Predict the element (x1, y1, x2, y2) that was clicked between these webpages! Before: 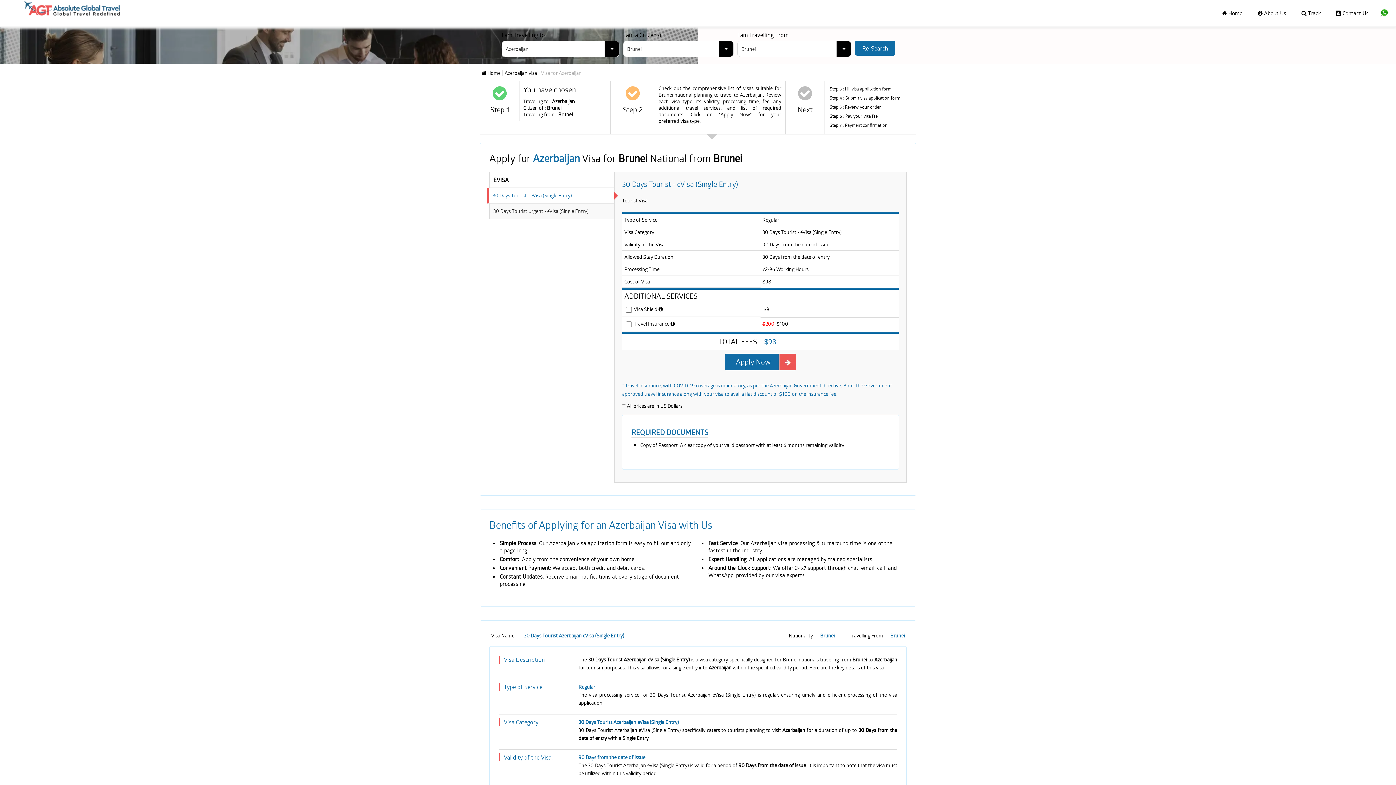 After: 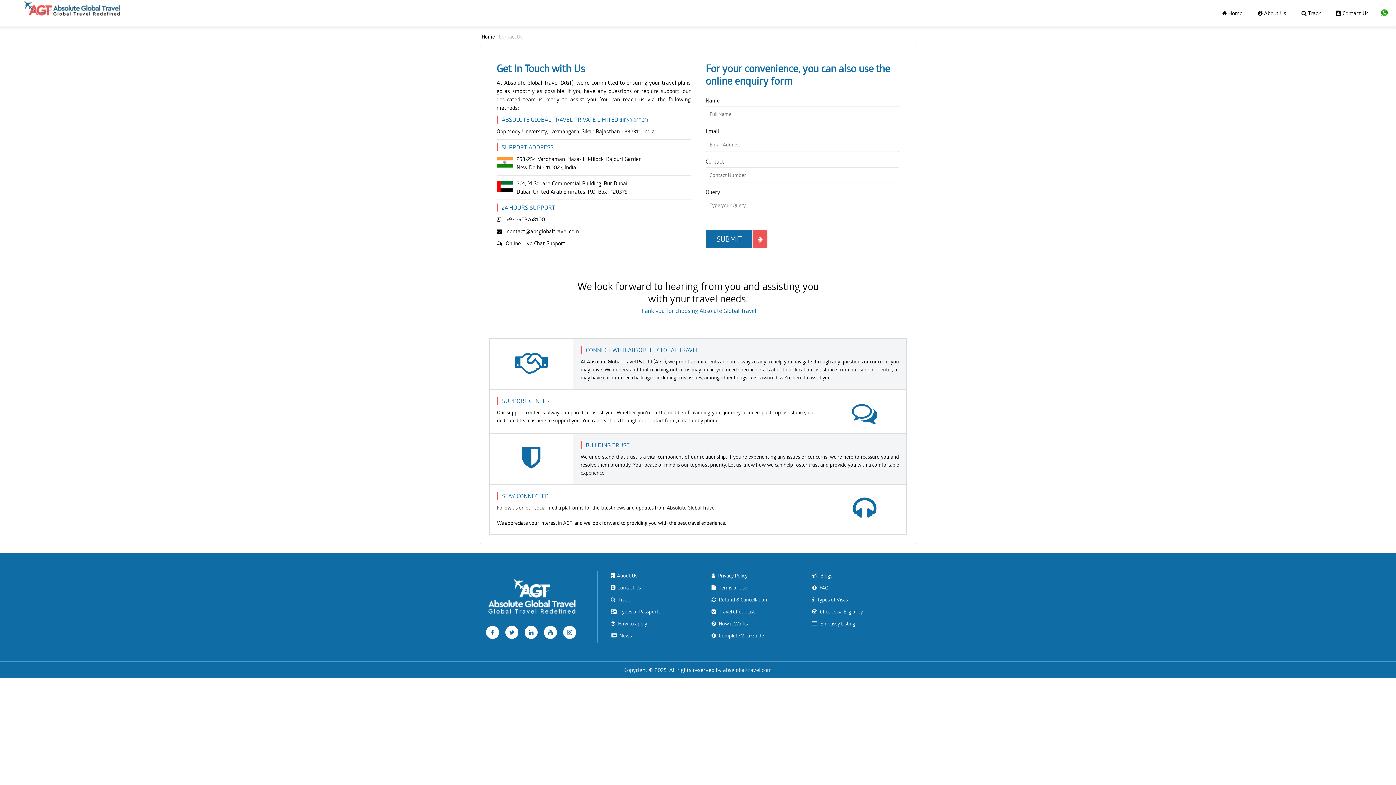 Action: label:  Contact Us bbox: (1329, 5, 1376, 21)